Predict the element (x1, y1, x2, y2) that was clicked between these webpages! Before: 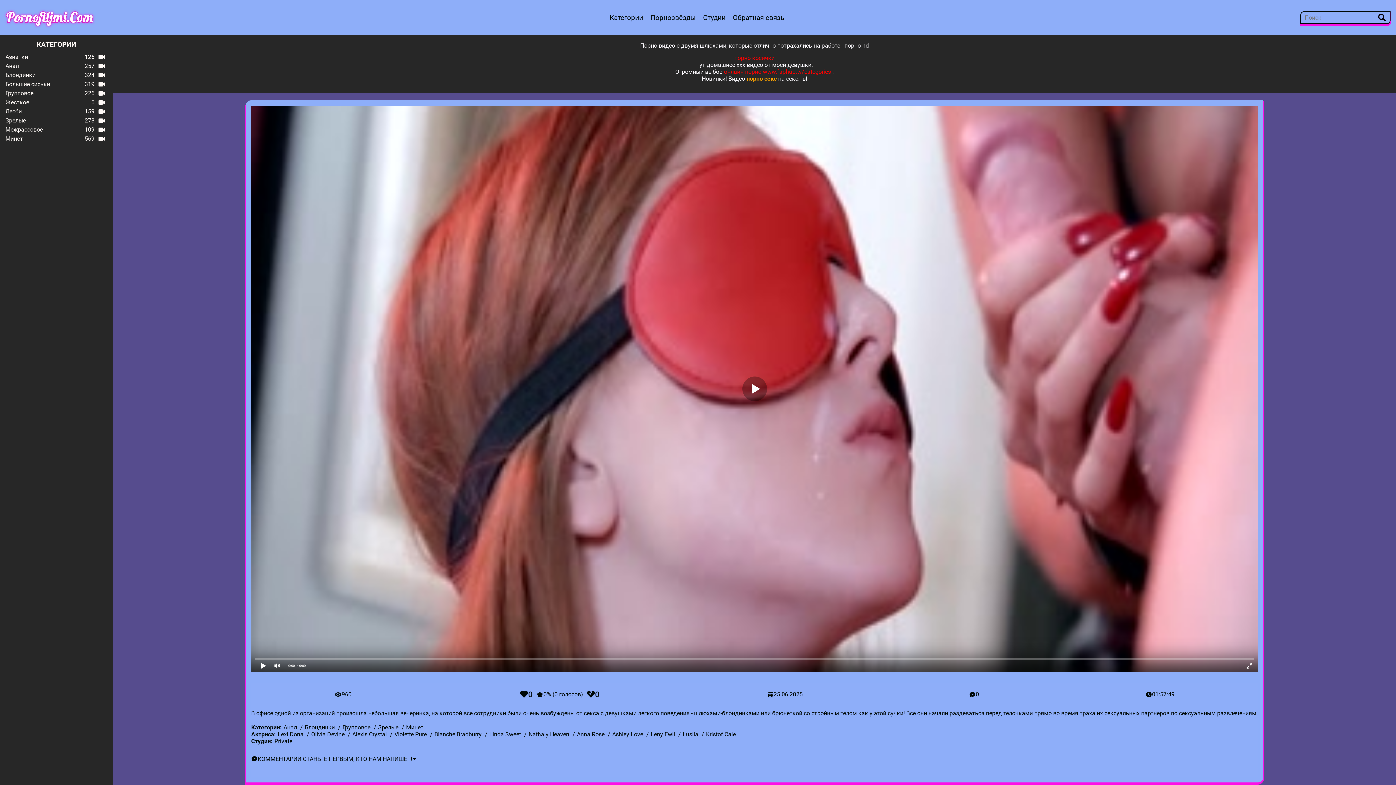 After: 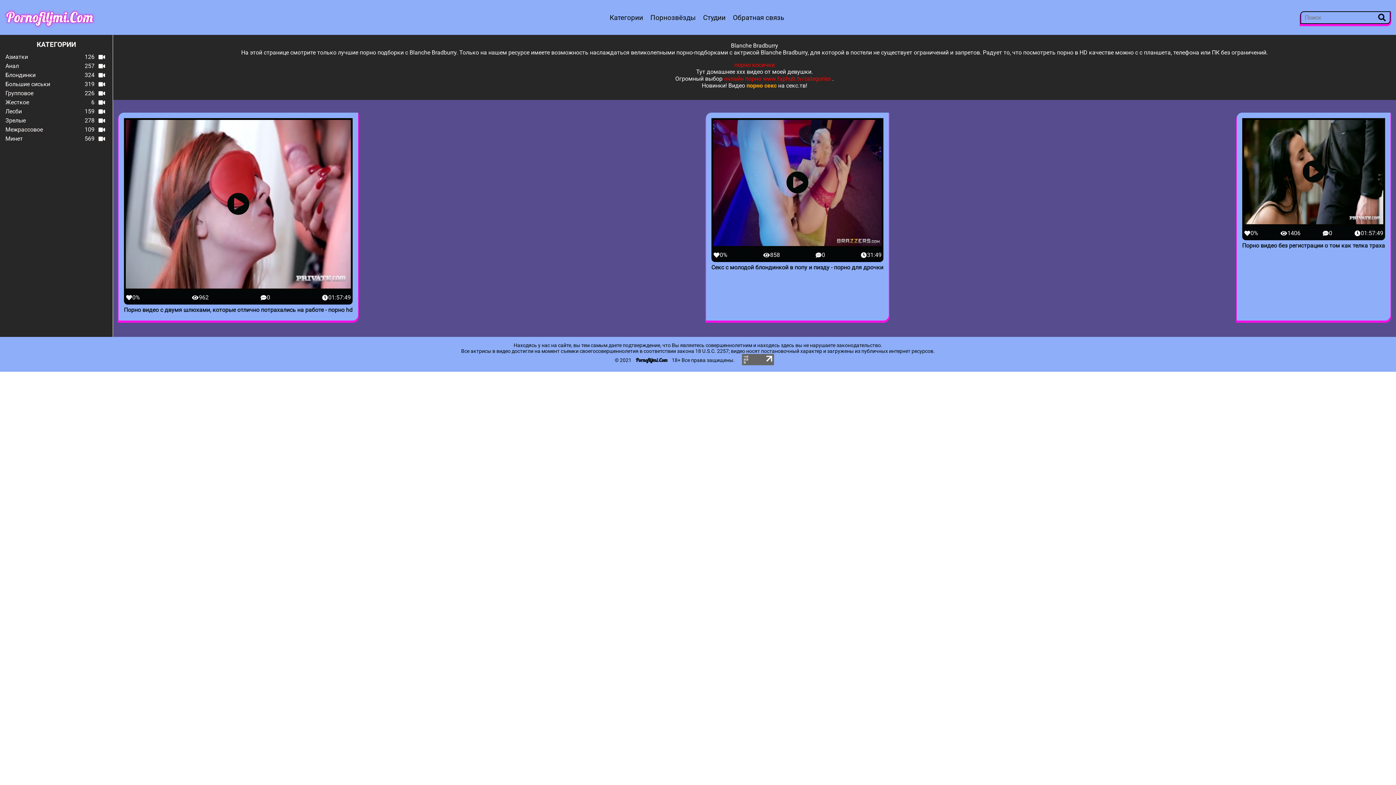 Action: bbox: (434, 731, 481, 738) label: Blanche Bradburry